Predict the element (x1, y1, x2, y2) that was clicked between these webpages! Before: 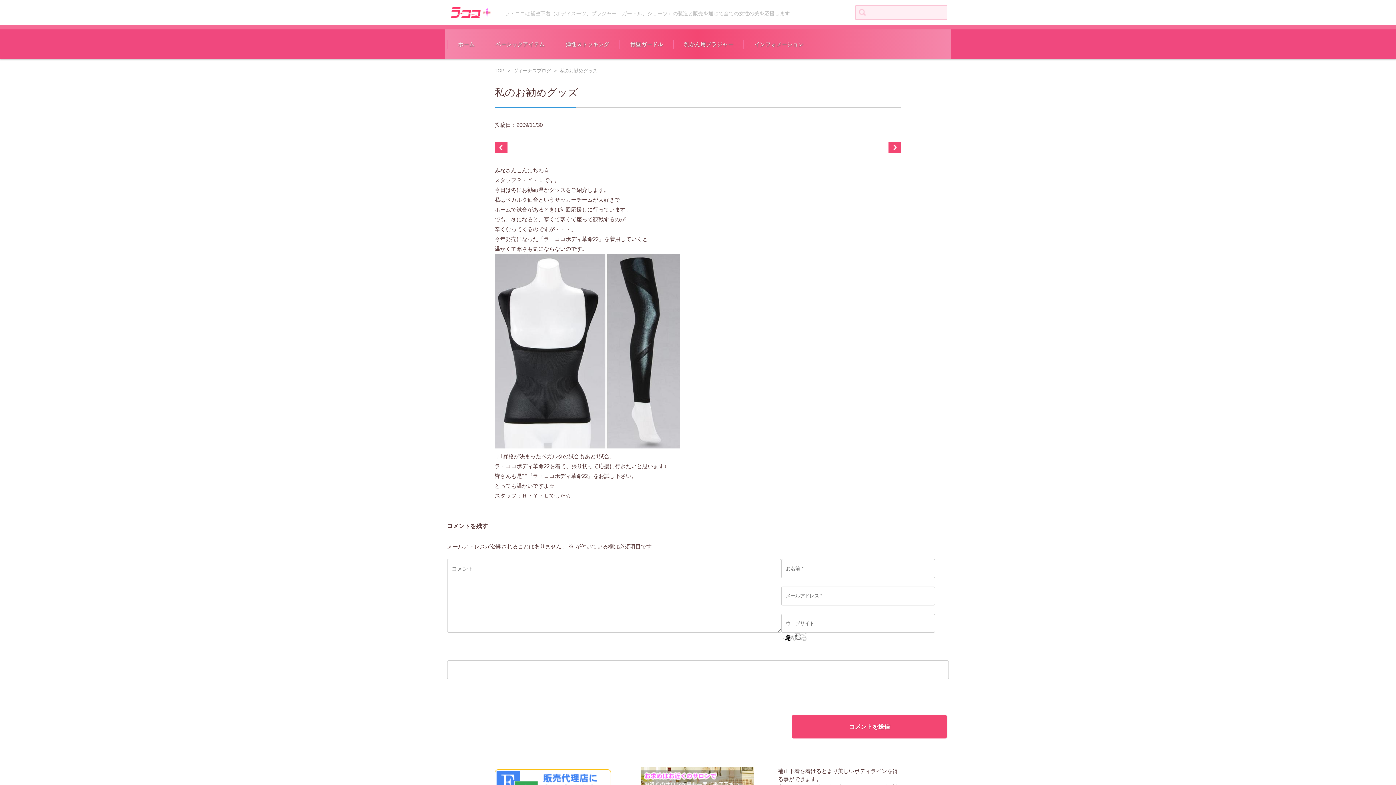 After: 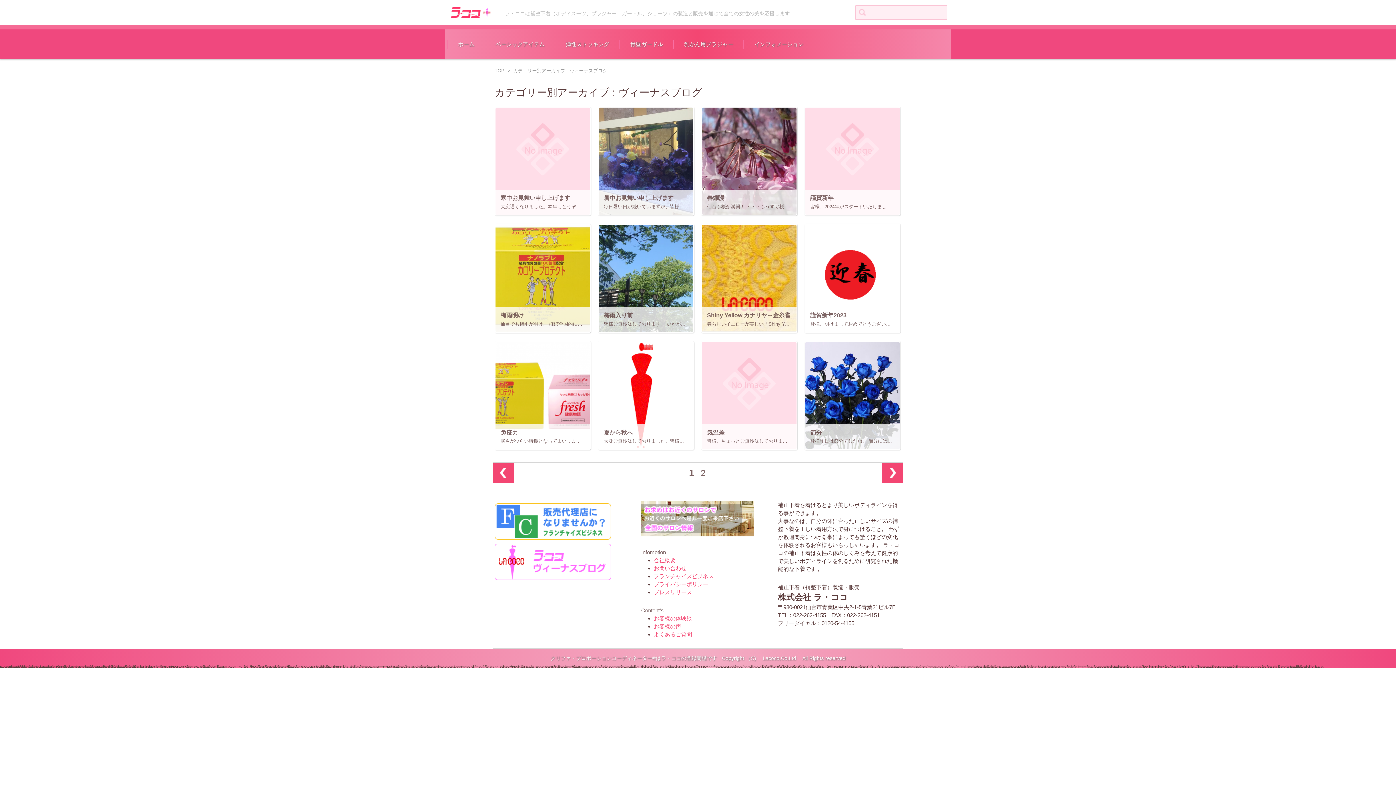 Action: label: ヴィーナスブログ bbox: (513, 67, 551, 73)